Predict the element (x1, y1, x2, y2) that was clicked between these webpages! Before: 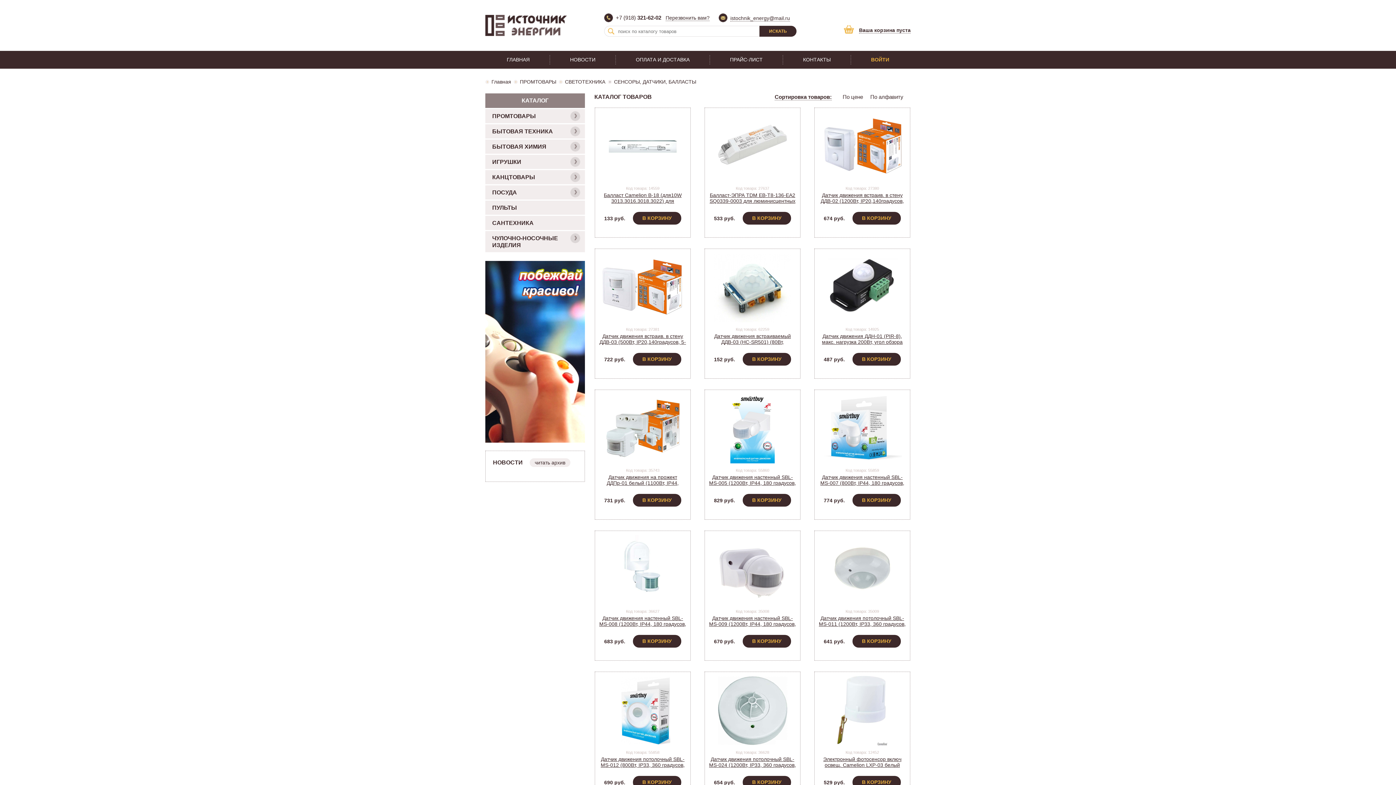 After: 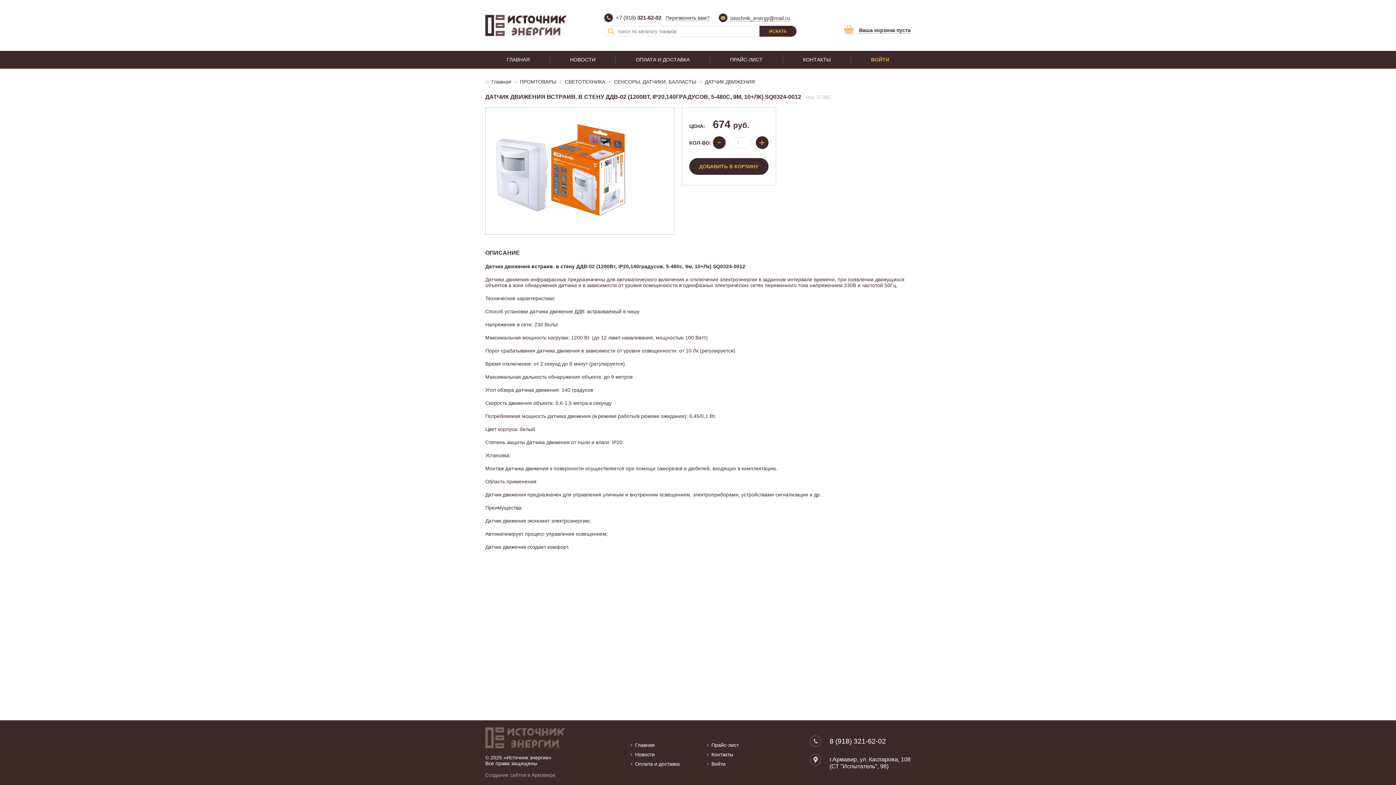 Action: bbox: (820, 192, 904, 209) label: Датчик движения встраив. в стену ДДВ-02 (1200Вт, IP20,140градусов, 5-480с, 9м, 10+Лк) SQ0324-0012